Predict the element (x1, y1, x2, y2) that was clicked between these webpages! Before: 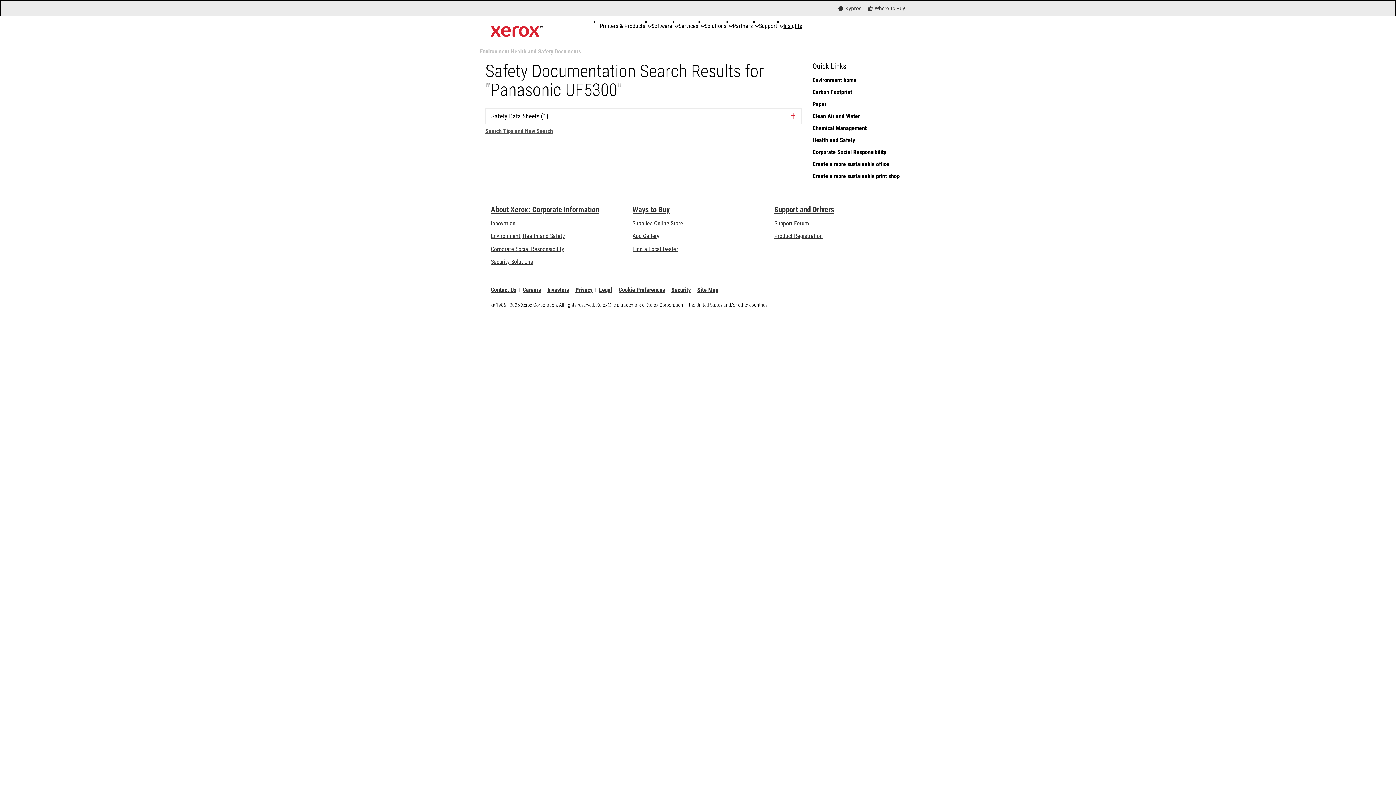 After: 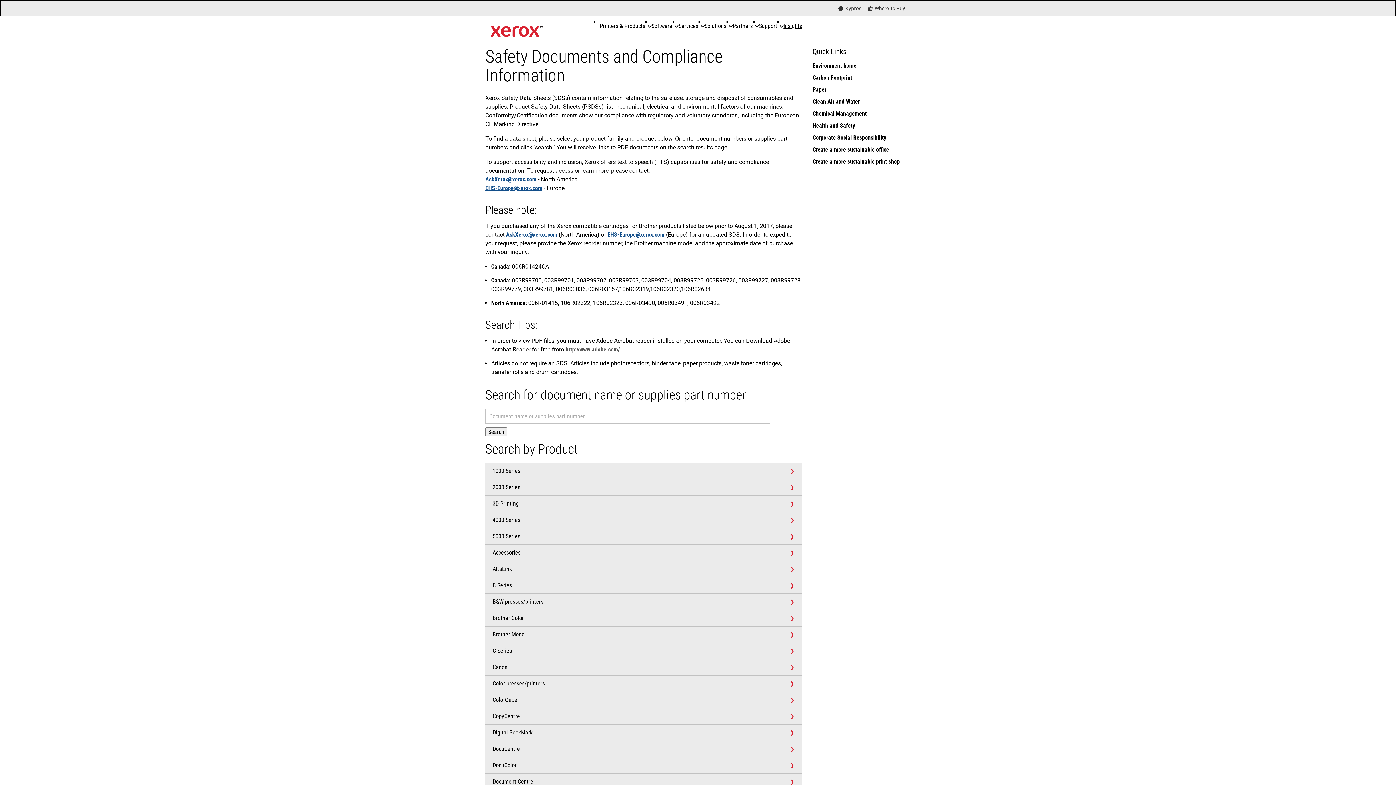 Action: bbox: (480, 48, 581, 54) label: Environment Health and Safety Documents